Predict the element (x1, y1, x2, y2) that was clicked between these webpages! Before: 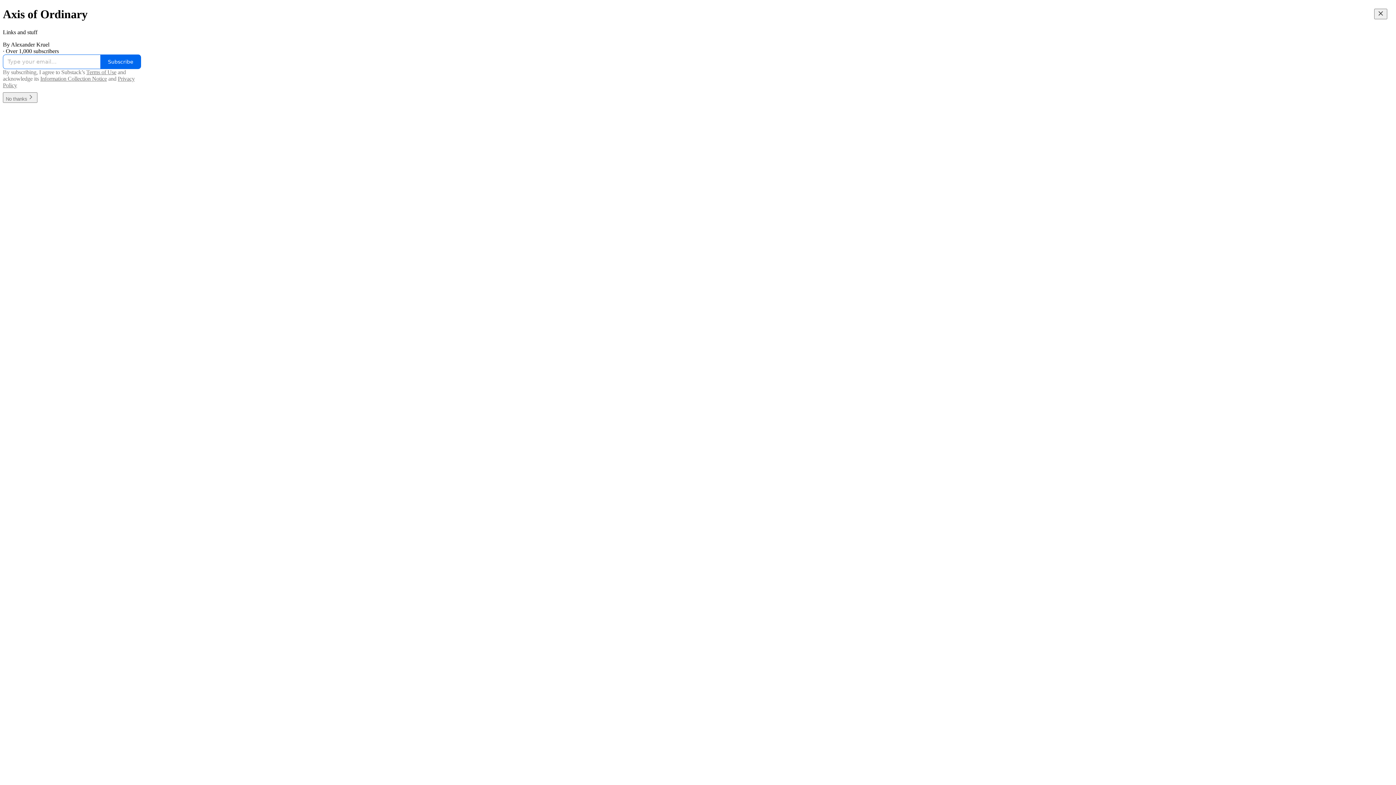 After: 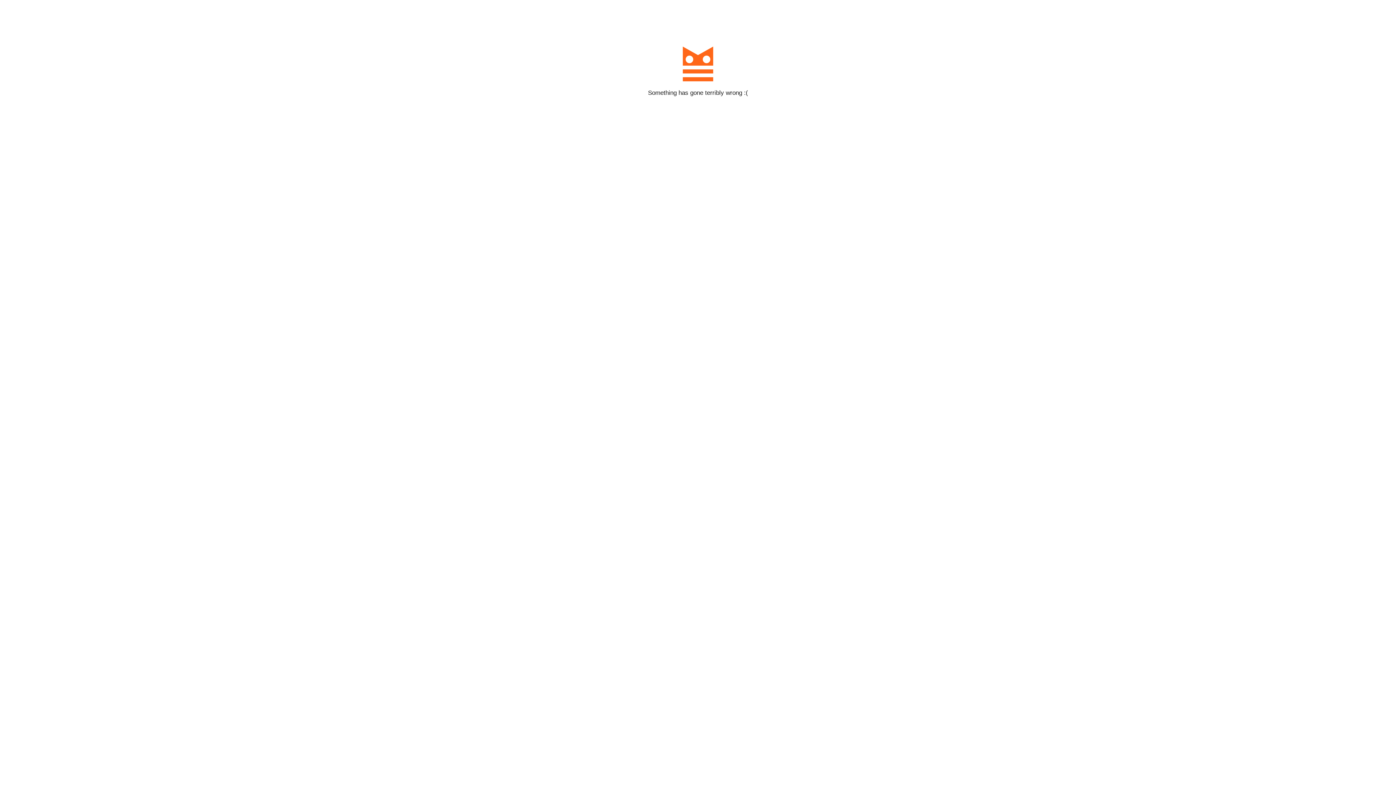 Action: bbox: (100, 54, 141, 69) label: Subscribe